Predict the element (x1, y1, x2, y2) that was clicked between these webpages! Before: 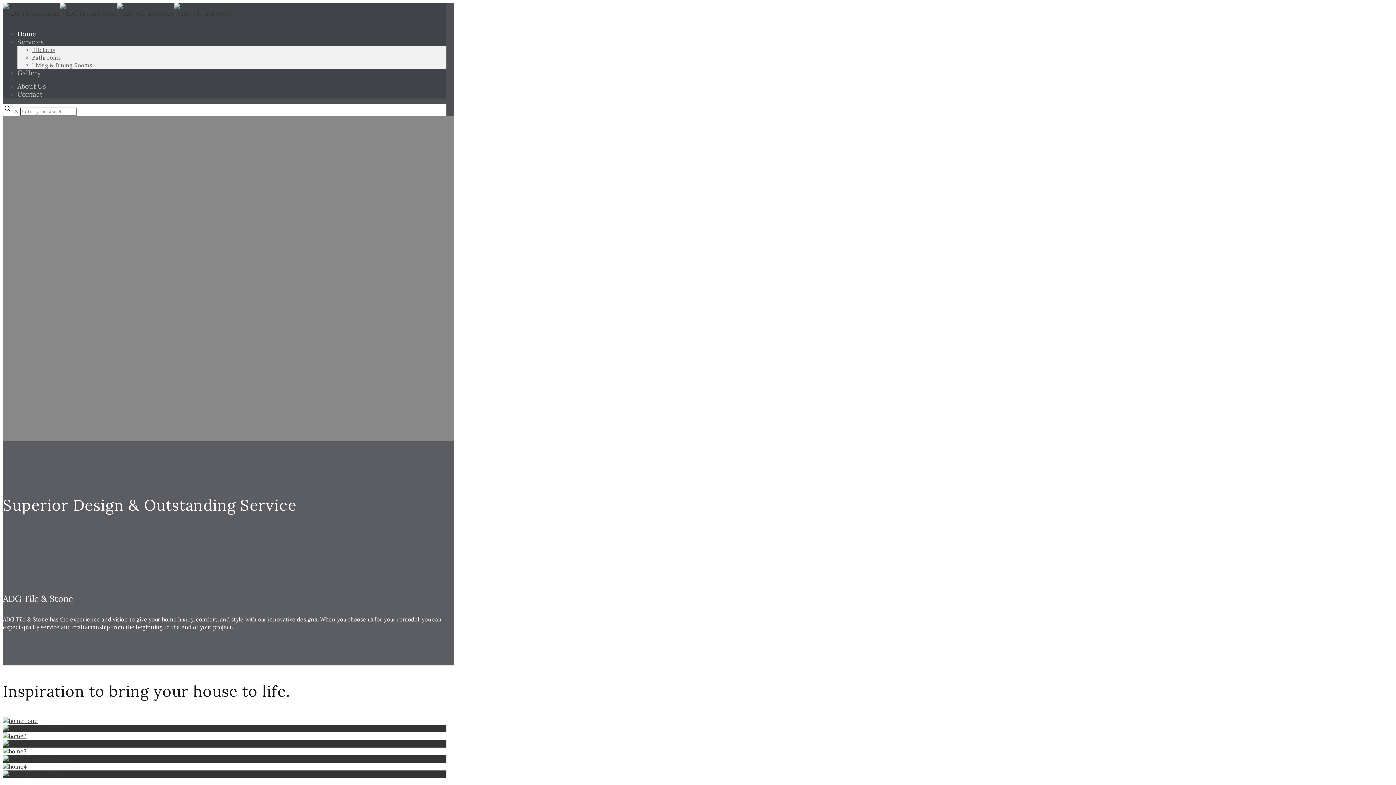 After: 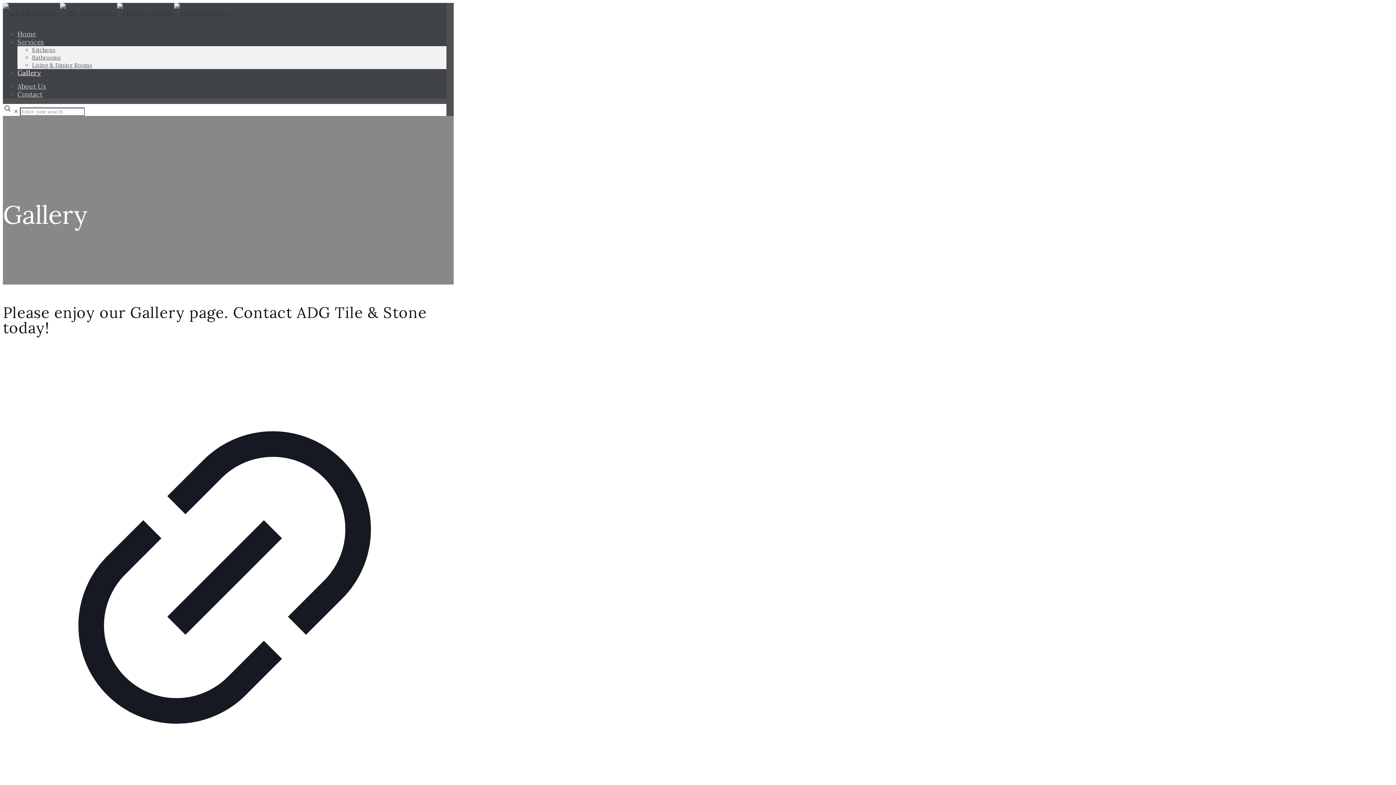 Action: bbox: (2, 763, 446, 778)